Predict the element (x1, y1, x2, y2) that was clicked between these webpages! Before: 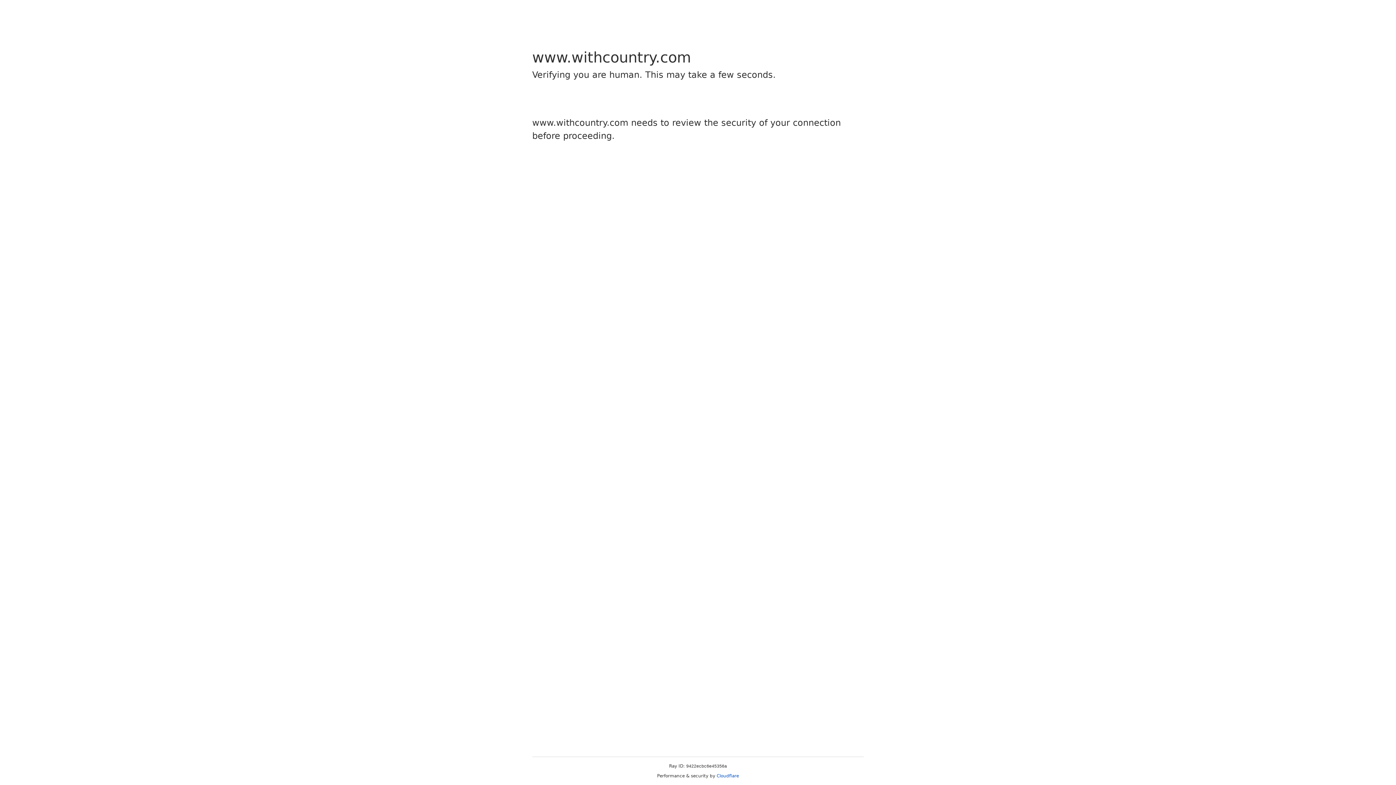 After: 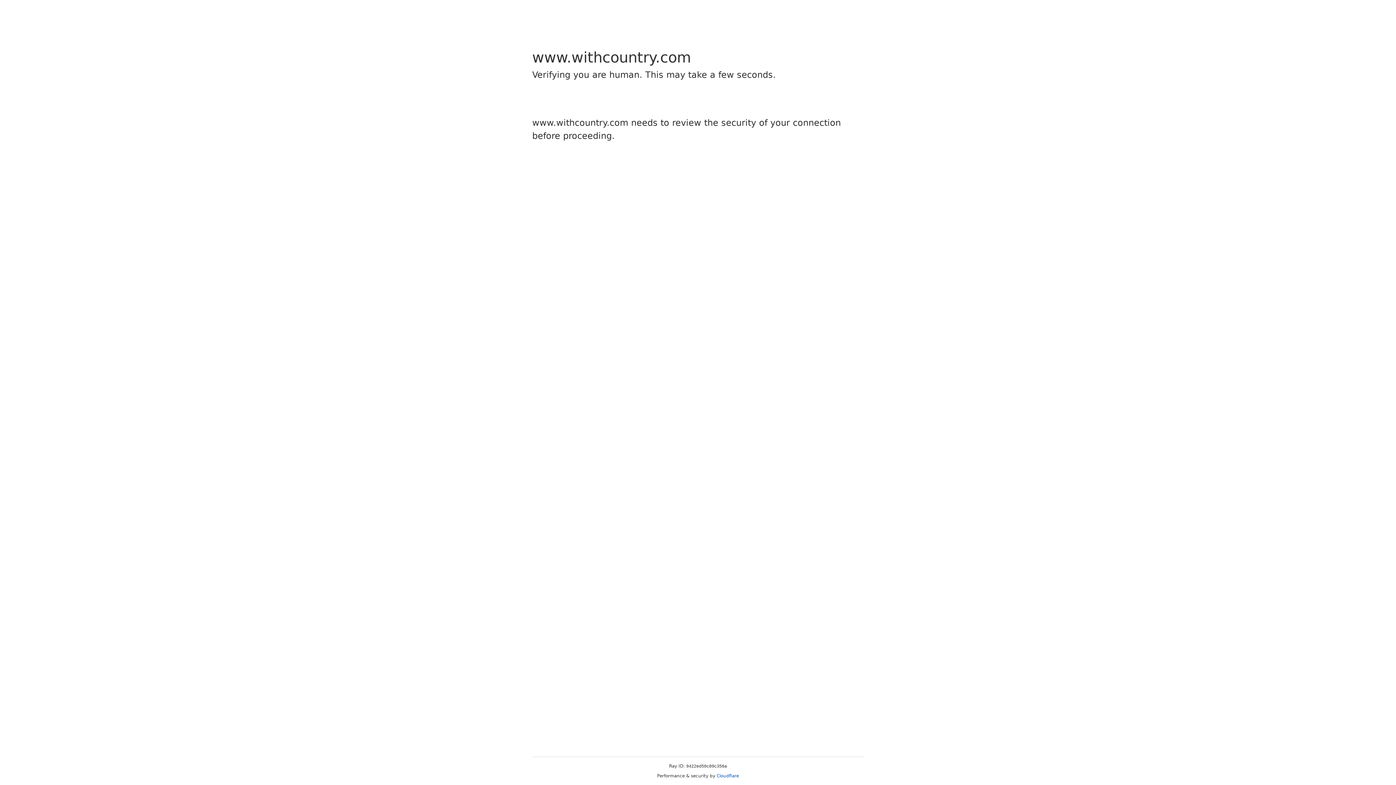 Action: bbox: (716, 773, 739, 778) label: Cloudflare